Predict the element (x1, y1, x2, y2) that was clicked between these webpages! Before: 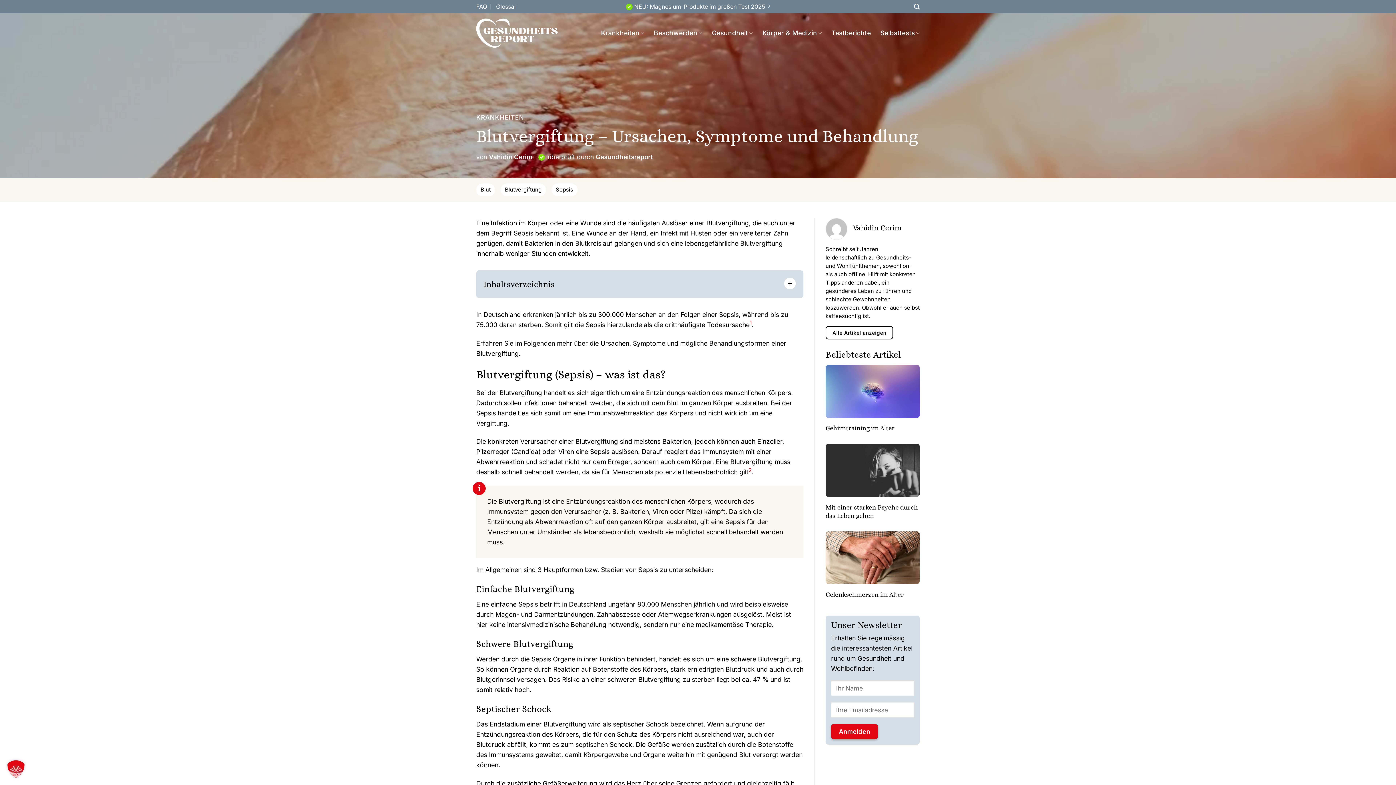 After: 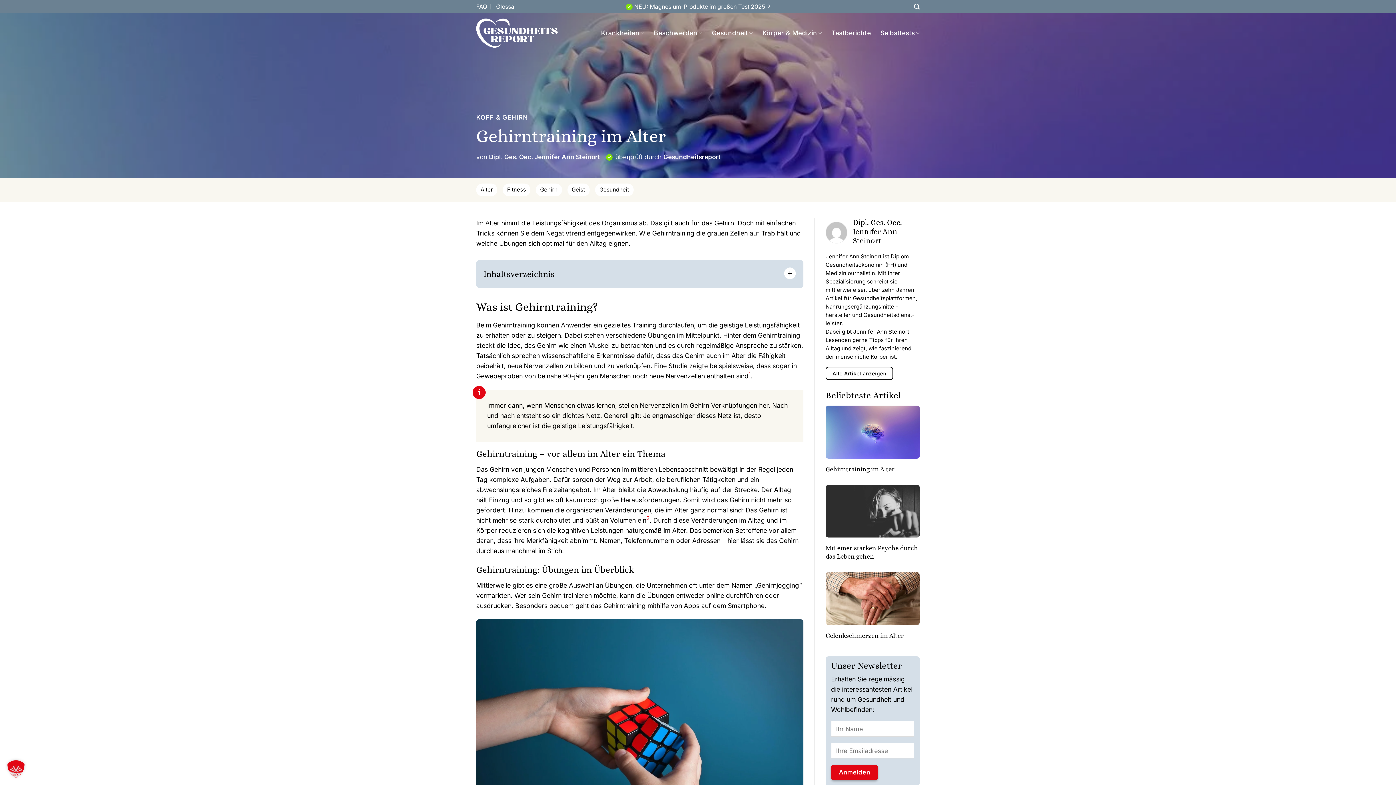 Action: label: Gehirntraining im Alter bbox: (825, 424, 894, 432)